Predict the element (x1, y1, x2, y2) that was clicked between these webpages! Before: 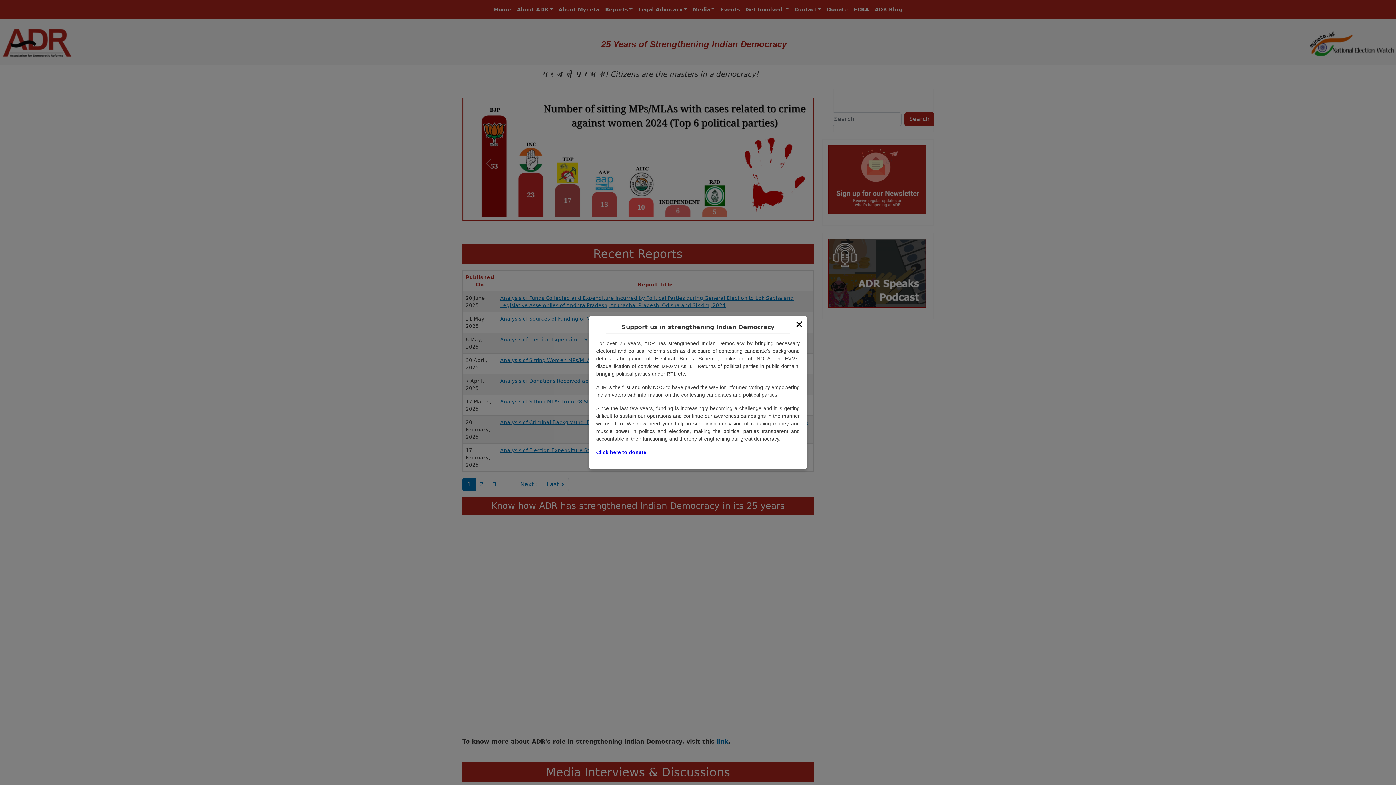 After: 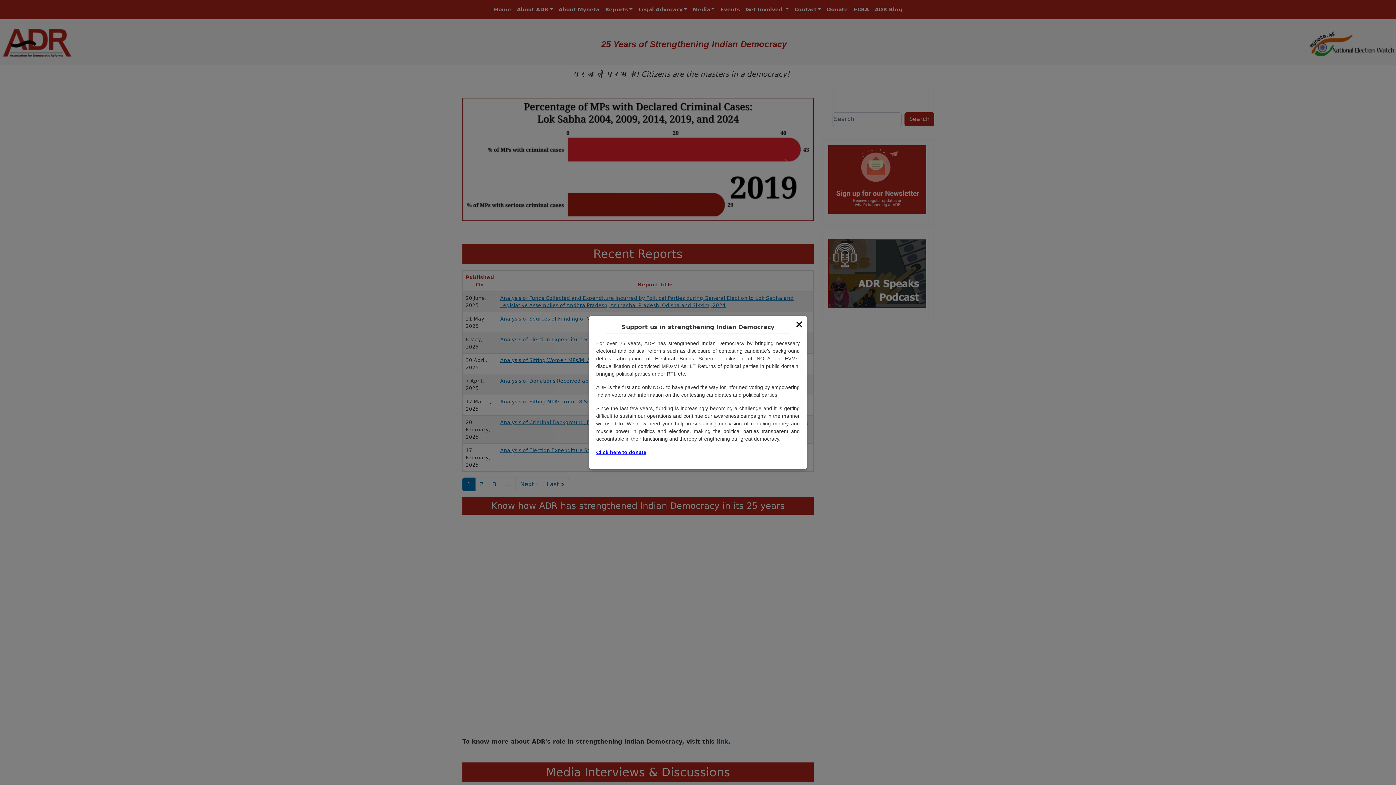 Action: label: Click here to donate bbox: (596, 449, 646, 455)